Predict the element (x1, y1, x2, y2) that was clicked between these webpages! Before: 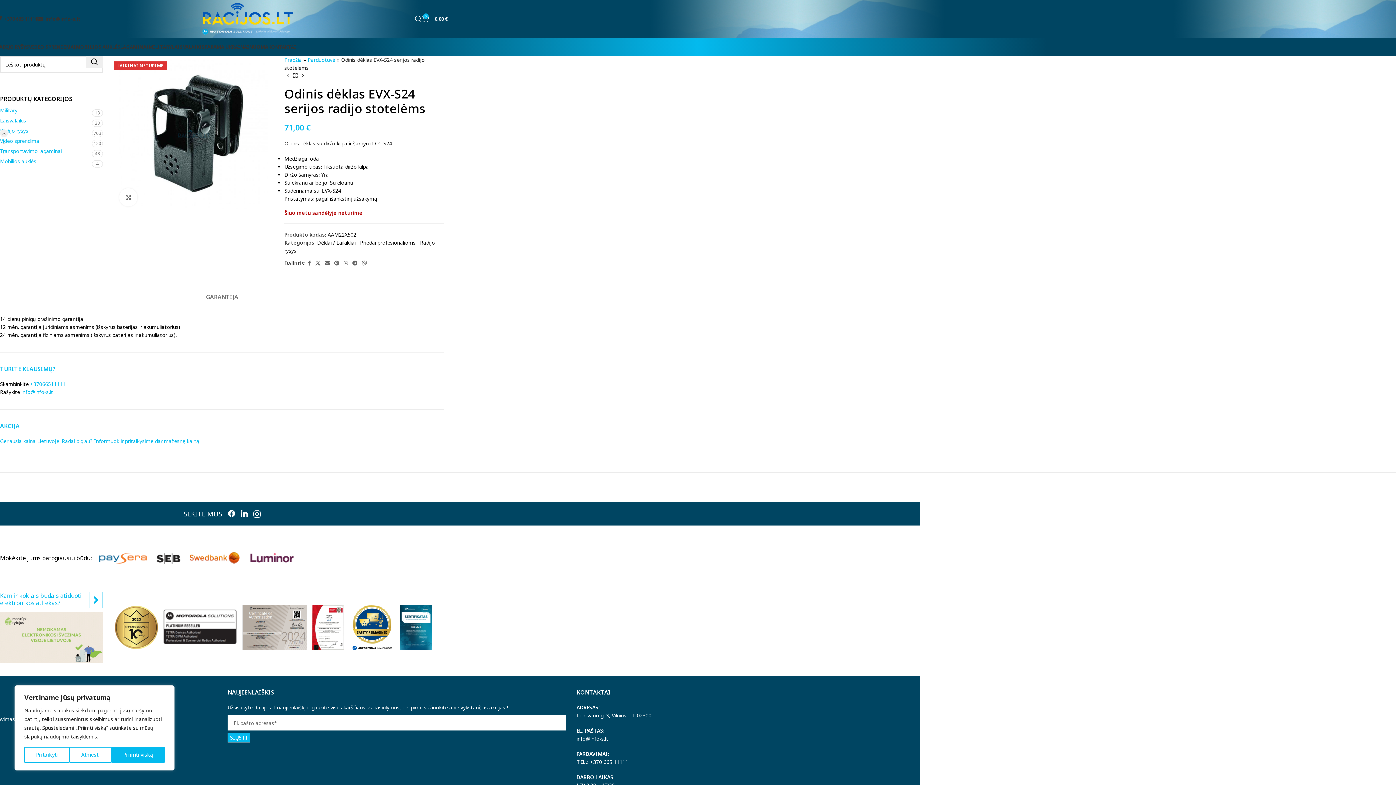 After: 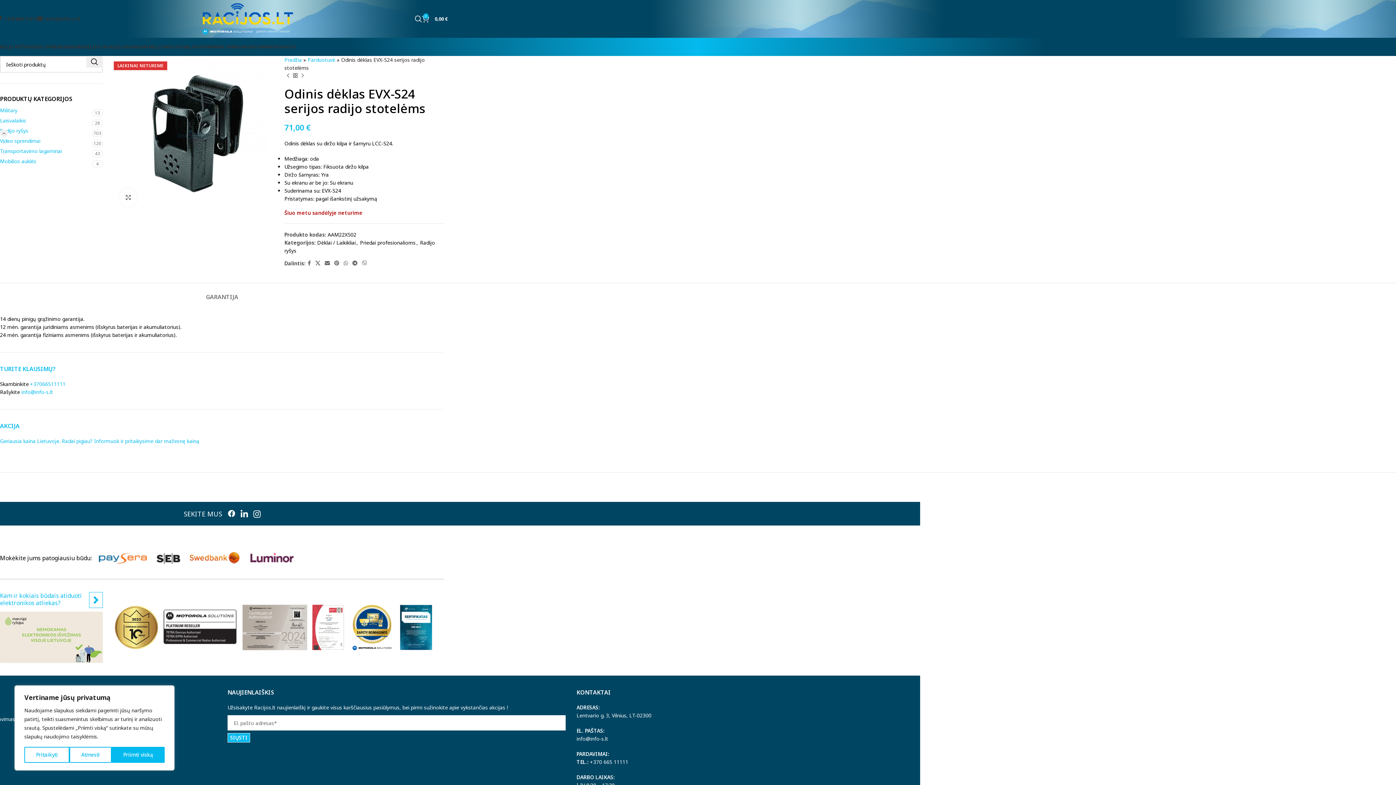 Action: bbox: (308, 623, 344, 630)